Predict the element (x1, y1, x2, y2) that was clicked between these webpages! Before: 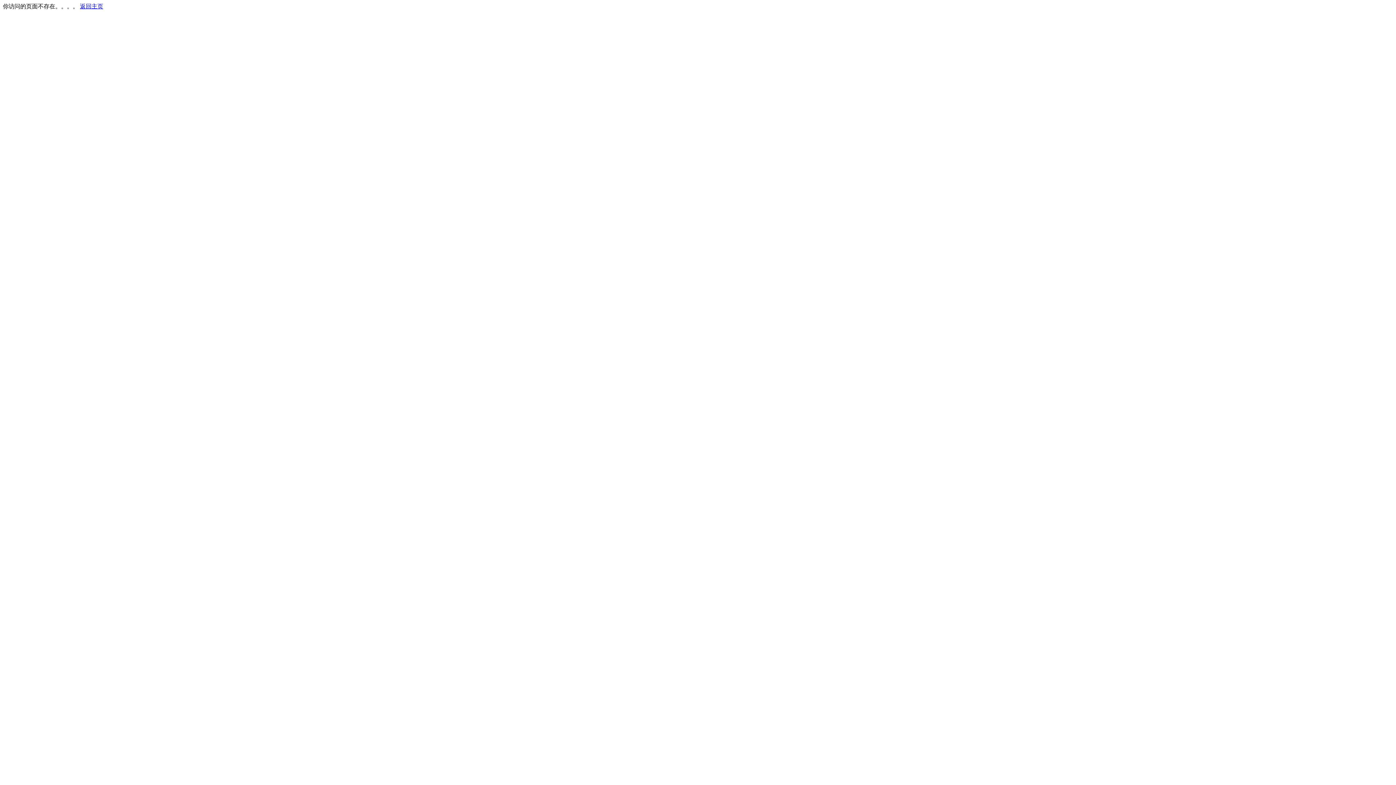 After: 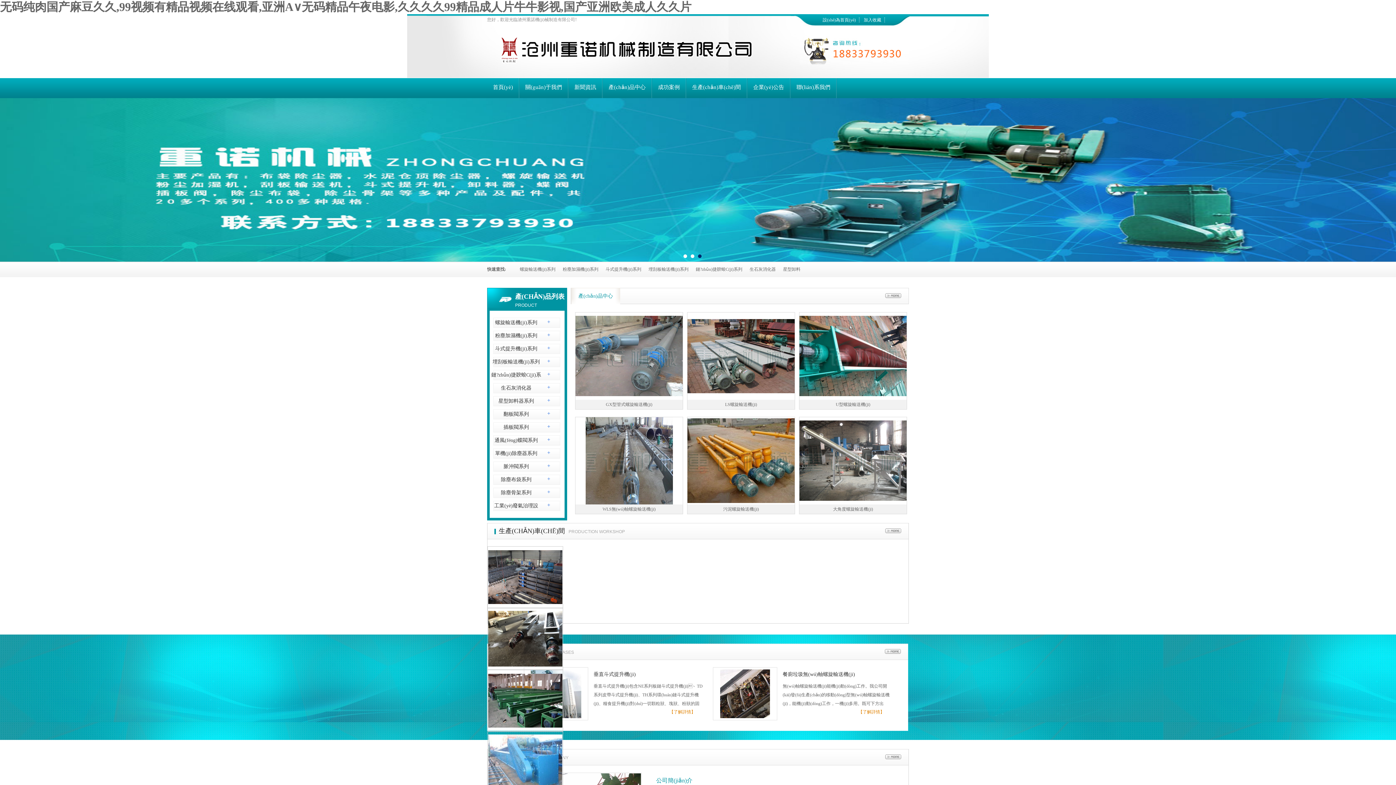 Action: bbox: (80, 3, 103, 9) label: 返回主页